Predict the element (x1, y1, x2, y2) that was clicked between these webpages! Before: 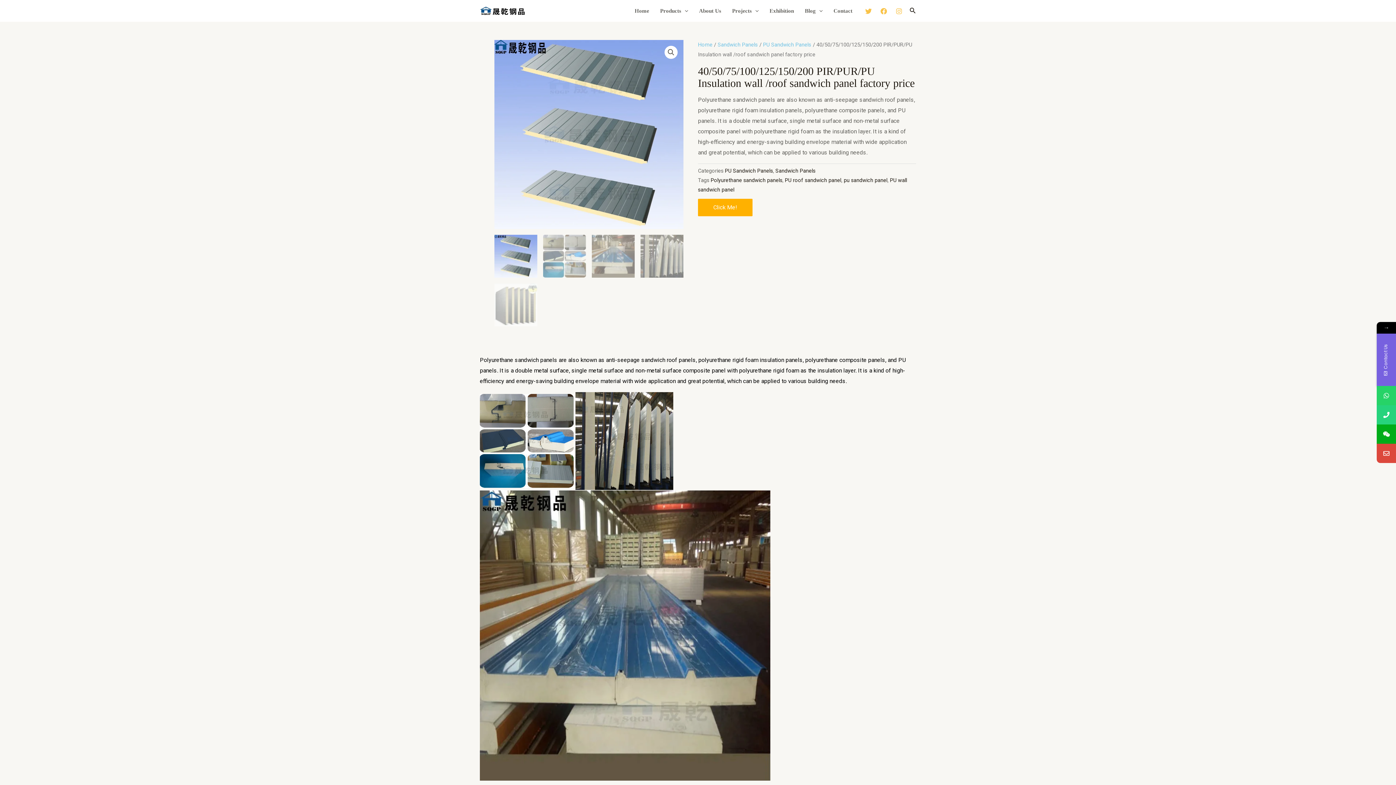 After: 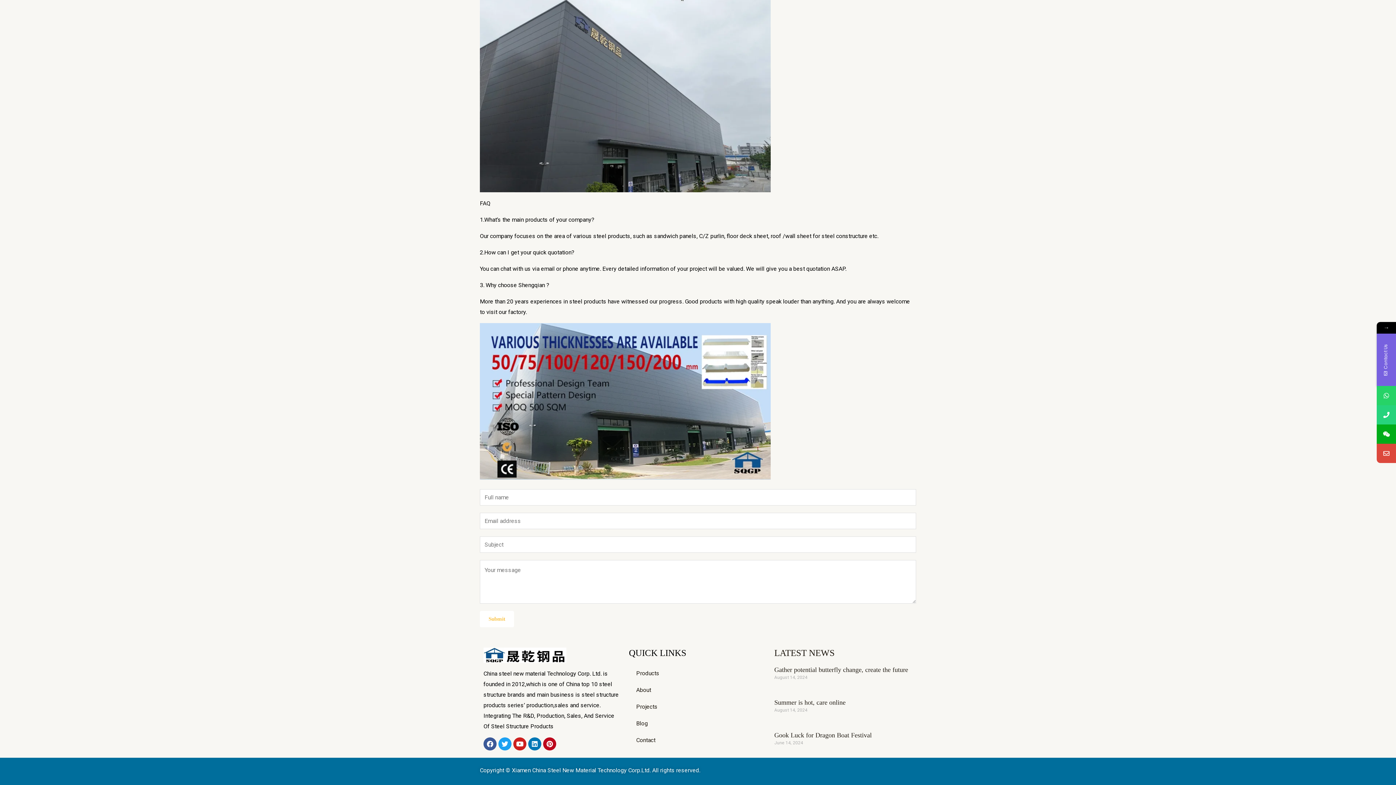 Action: label: Click Me! bbox: (698, 199, 752, 216)